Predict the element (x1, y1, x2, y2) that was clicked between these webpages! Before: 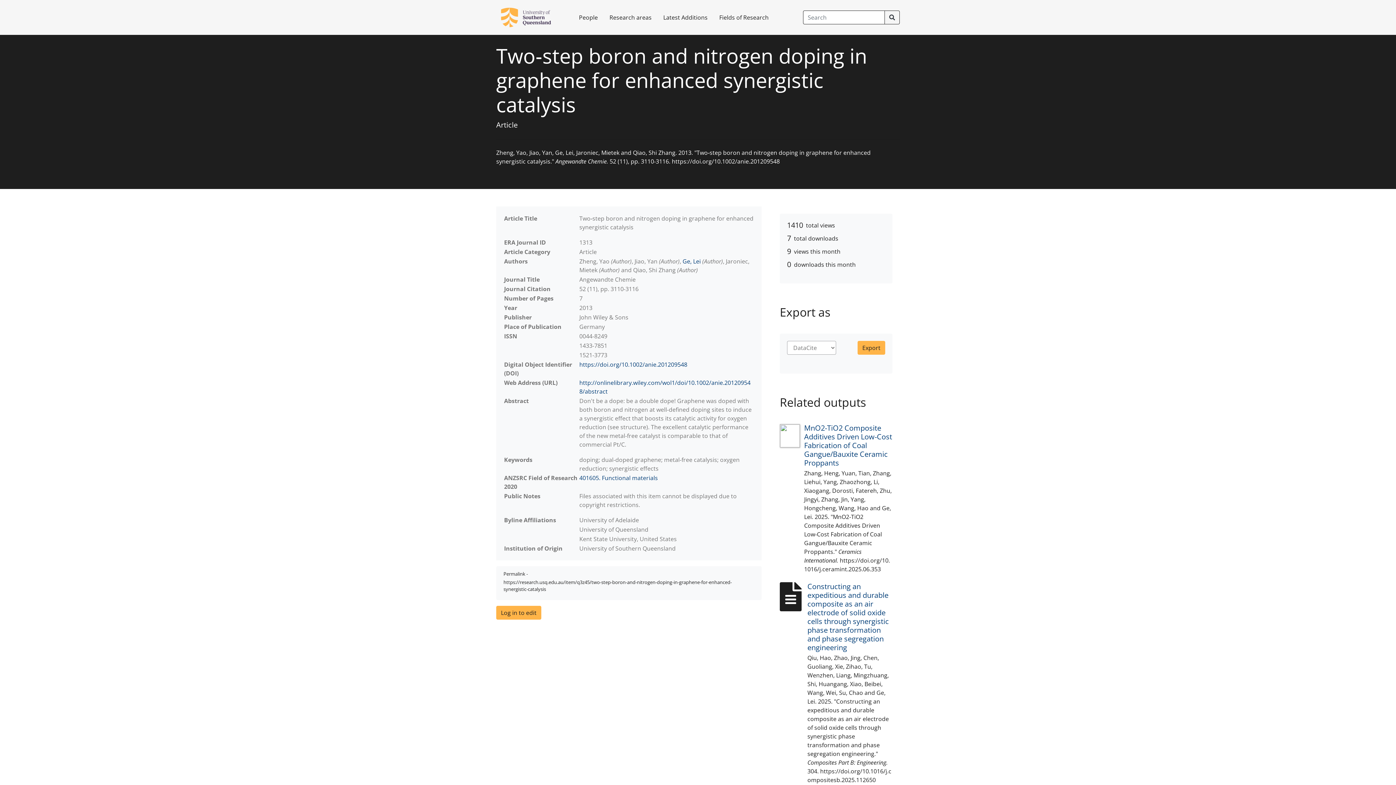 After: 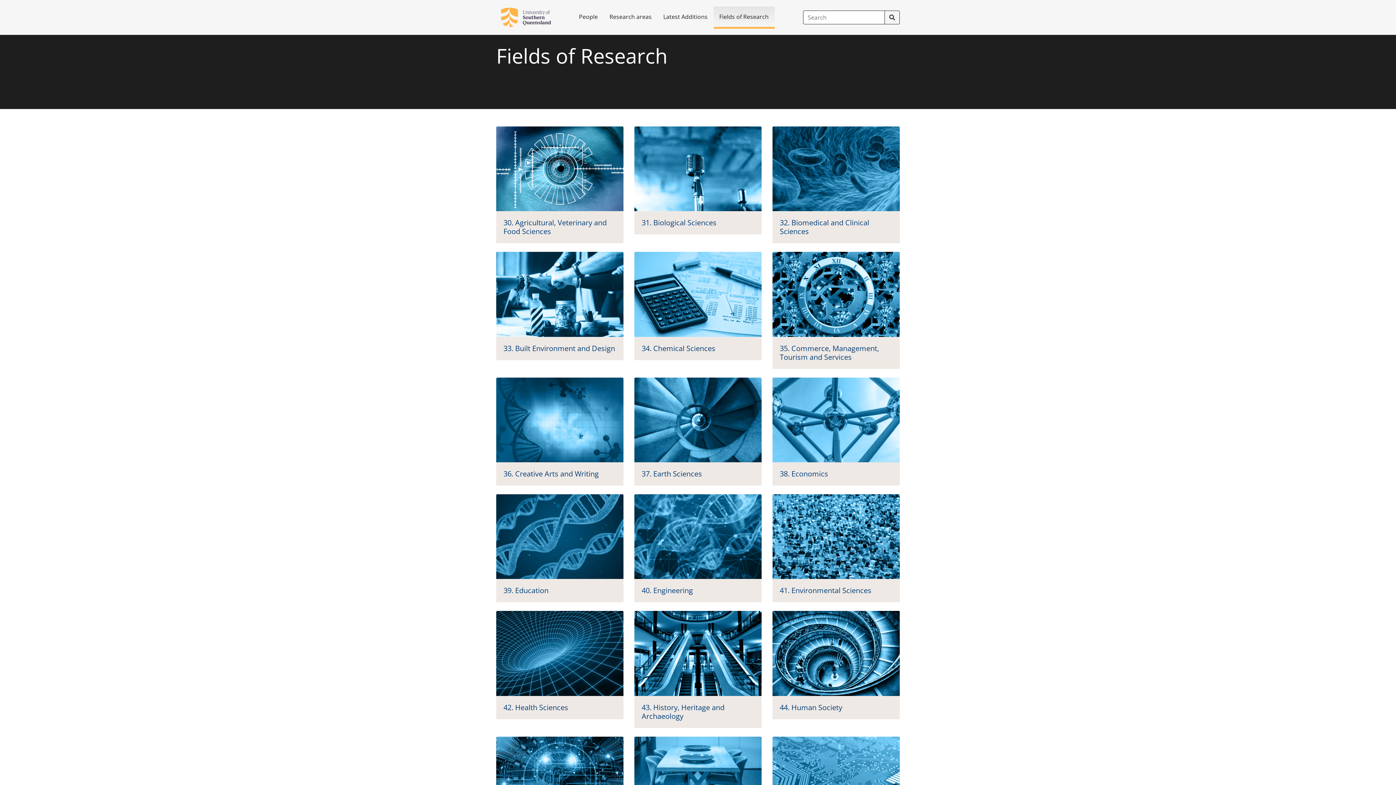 Action: label: Fields of Research bbox: (713, 7, 774, 27)